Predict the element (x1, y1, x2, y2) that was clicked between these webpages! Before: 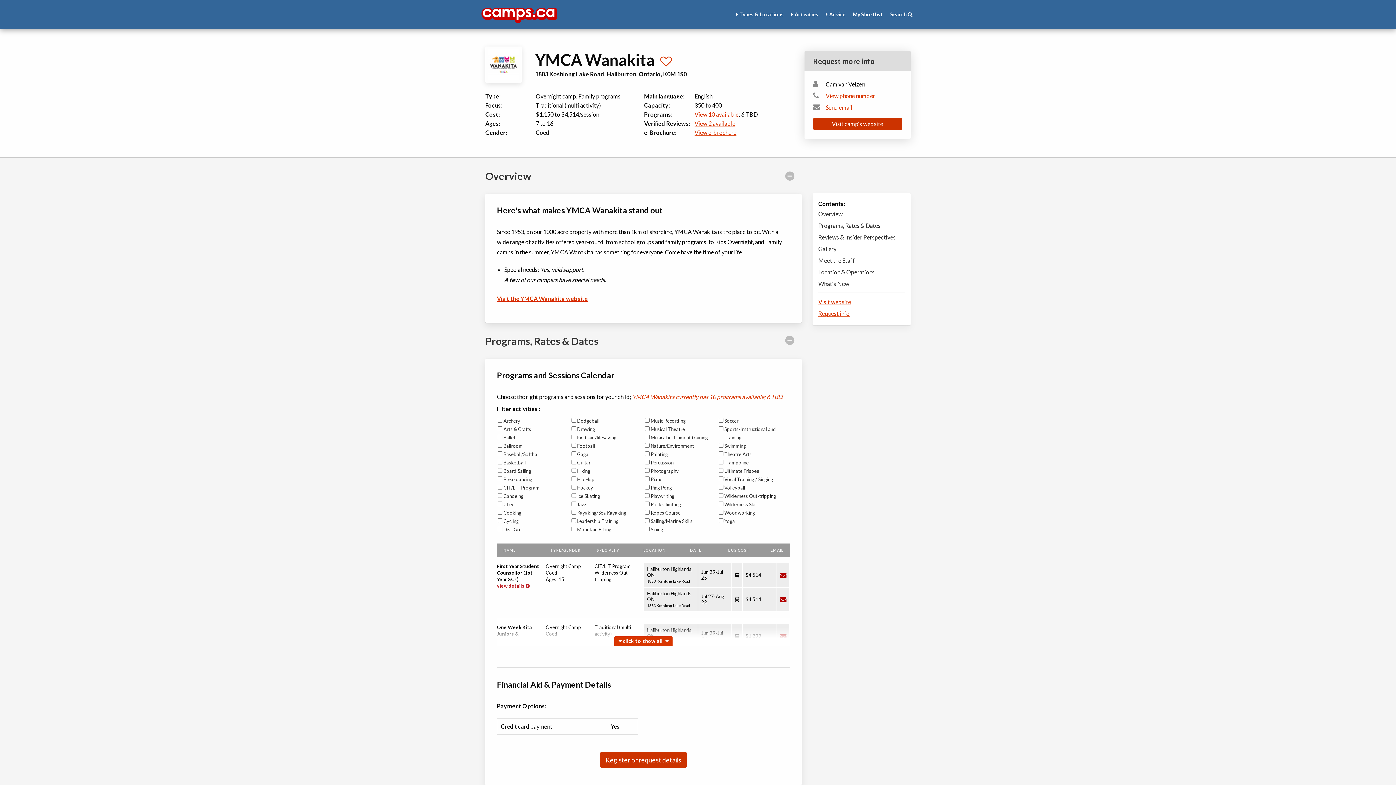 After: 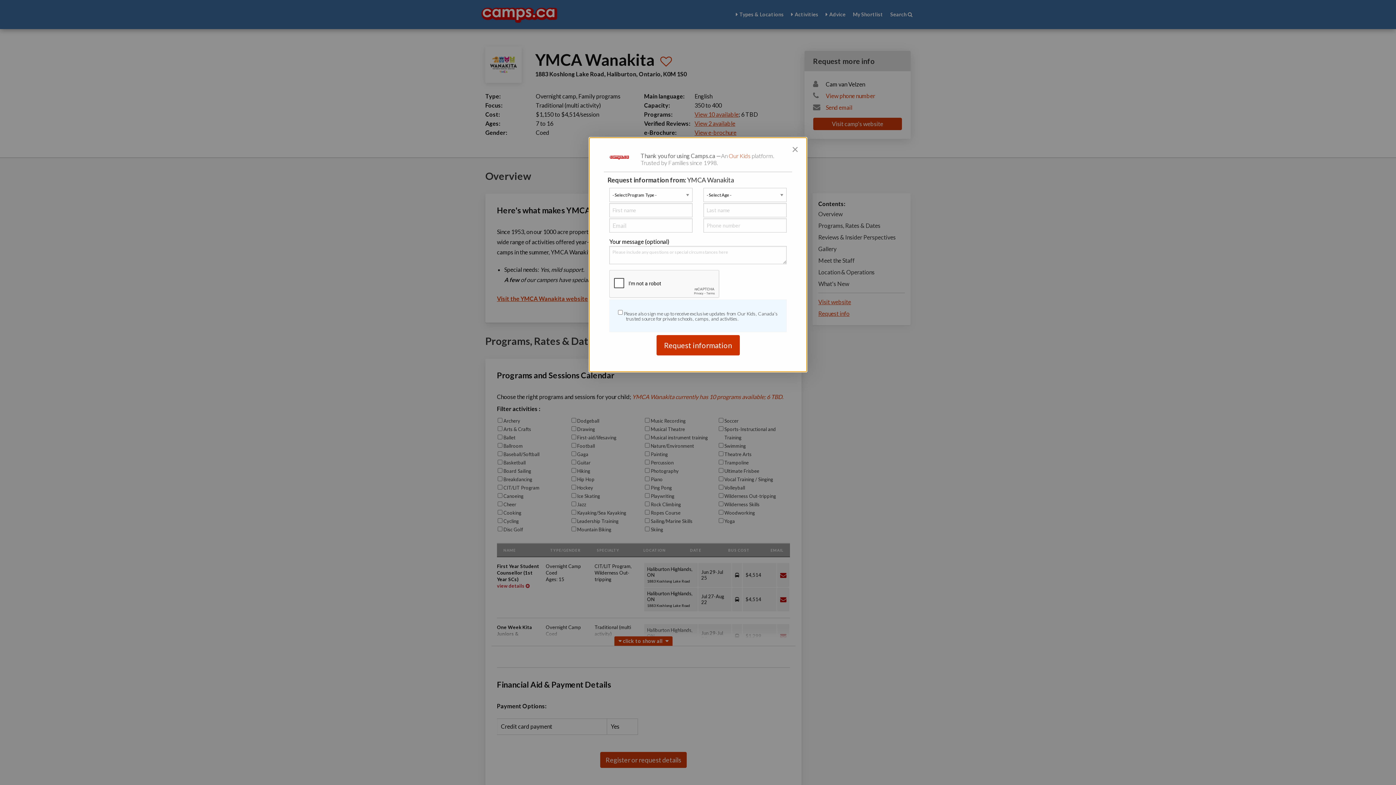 Action: bbox: (818, 308, 905, 319) label: Request info